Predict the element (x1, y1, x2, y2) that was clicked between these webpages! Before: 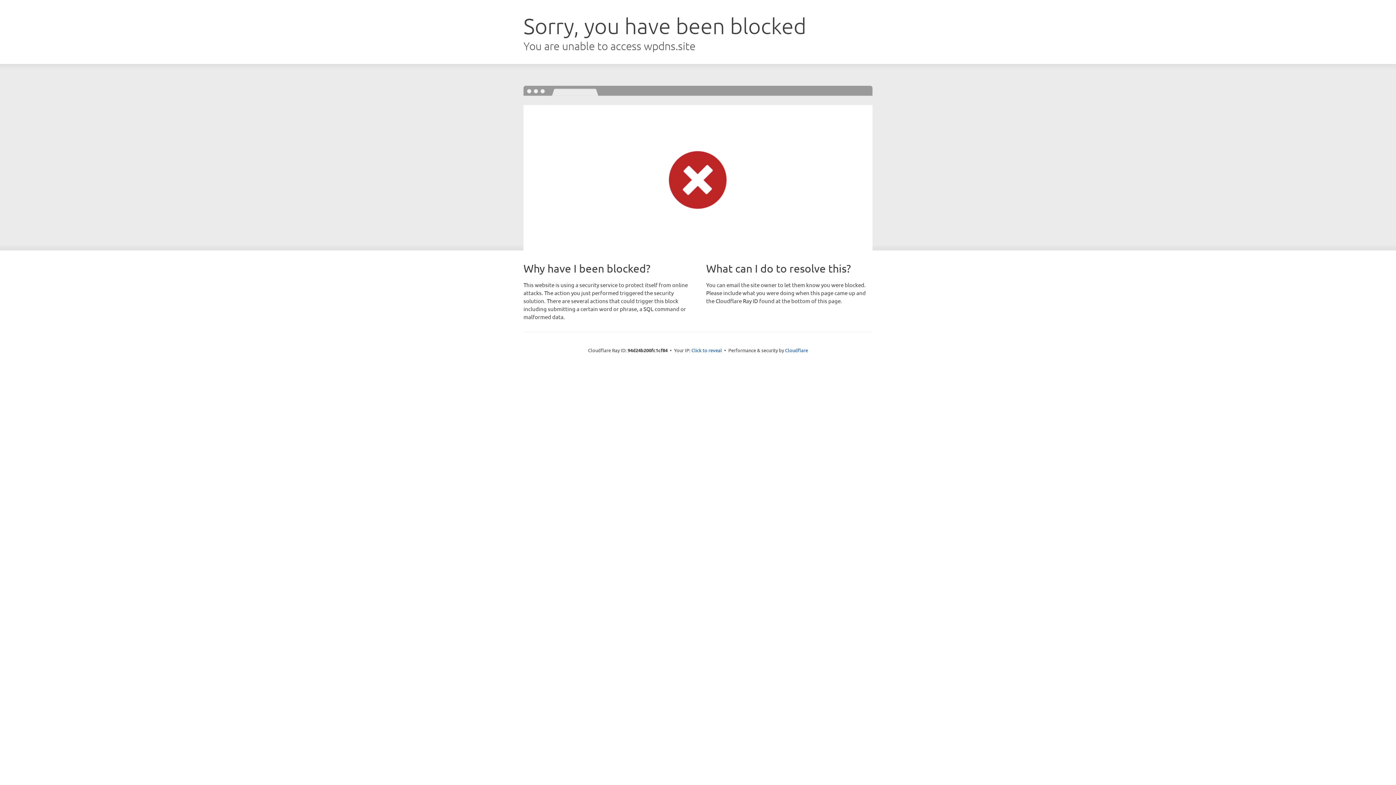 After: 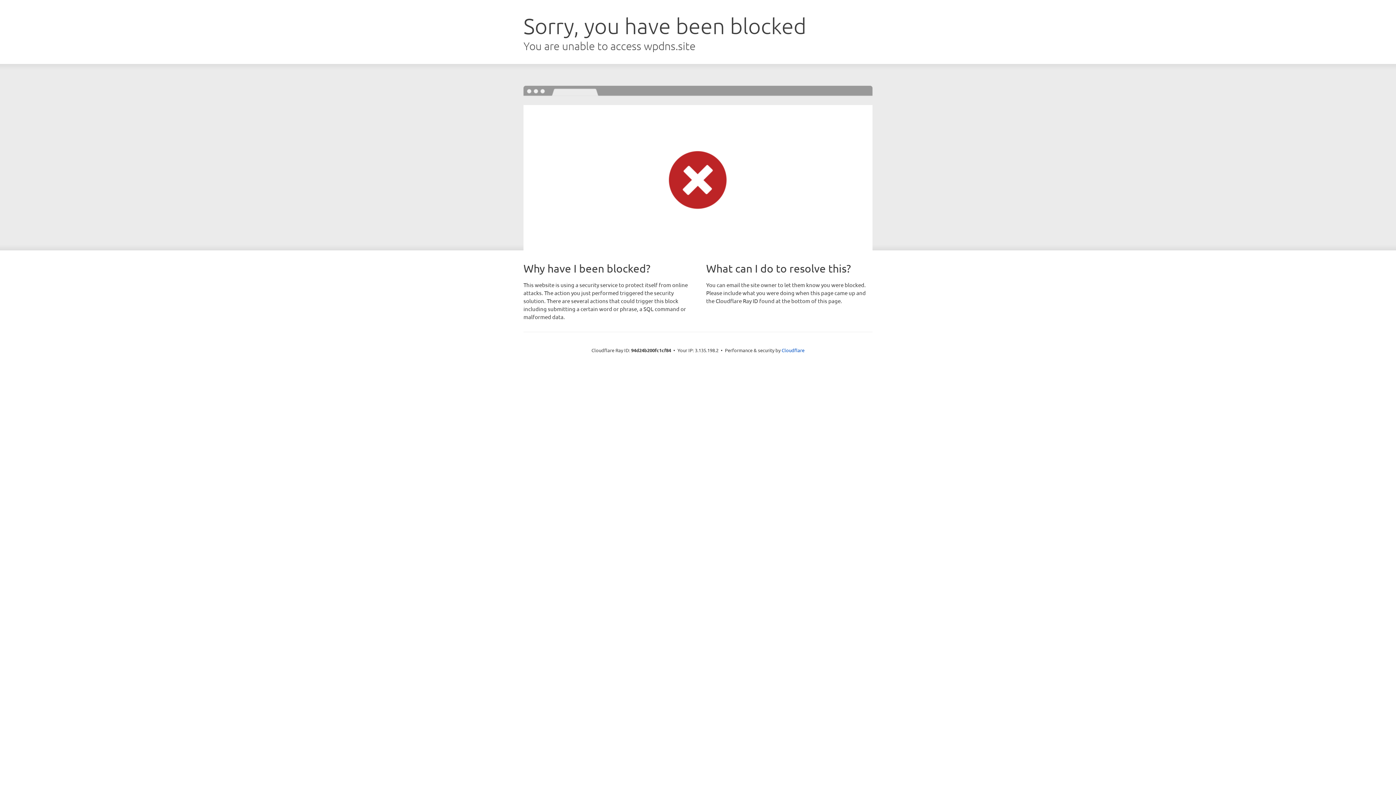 Action: bbox: (691, 346, 722, 353) label: Click to reveal